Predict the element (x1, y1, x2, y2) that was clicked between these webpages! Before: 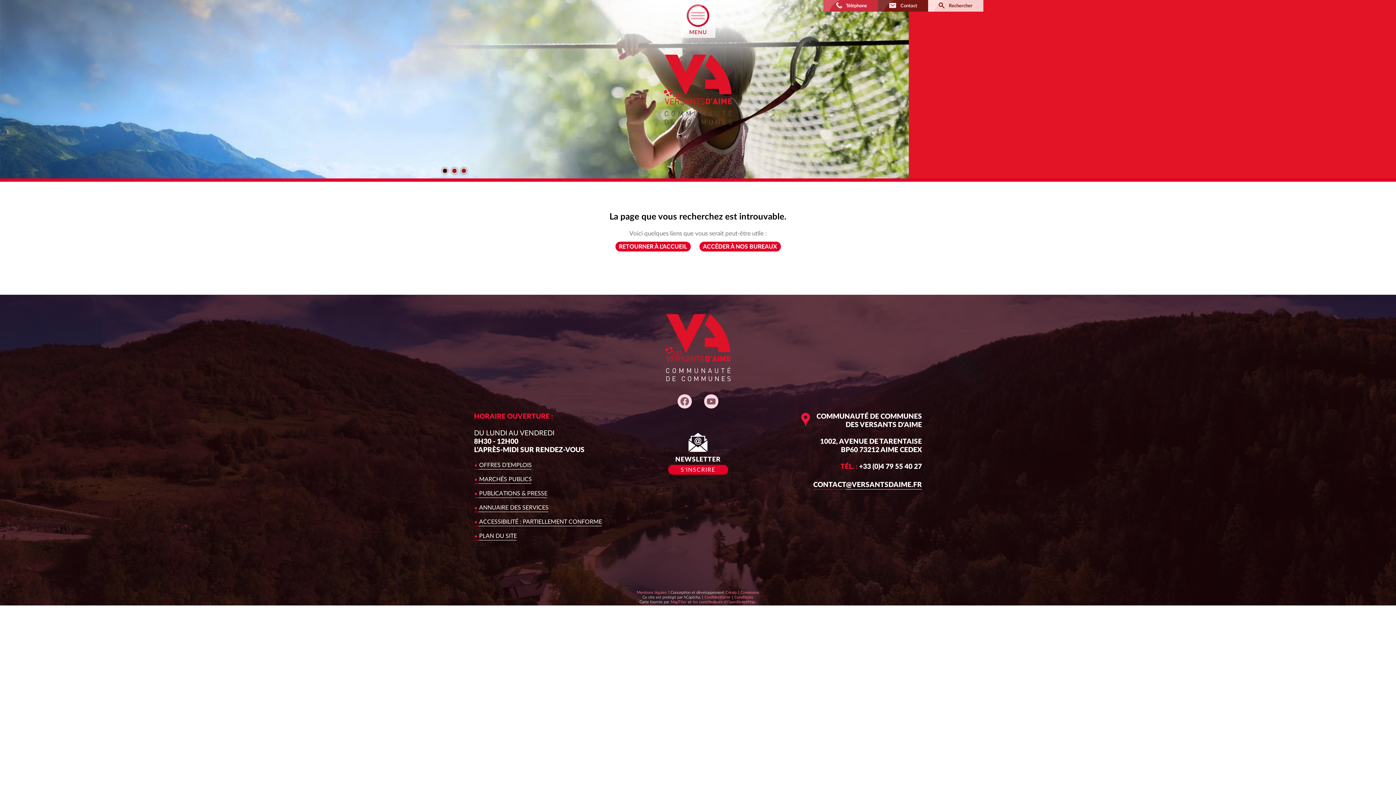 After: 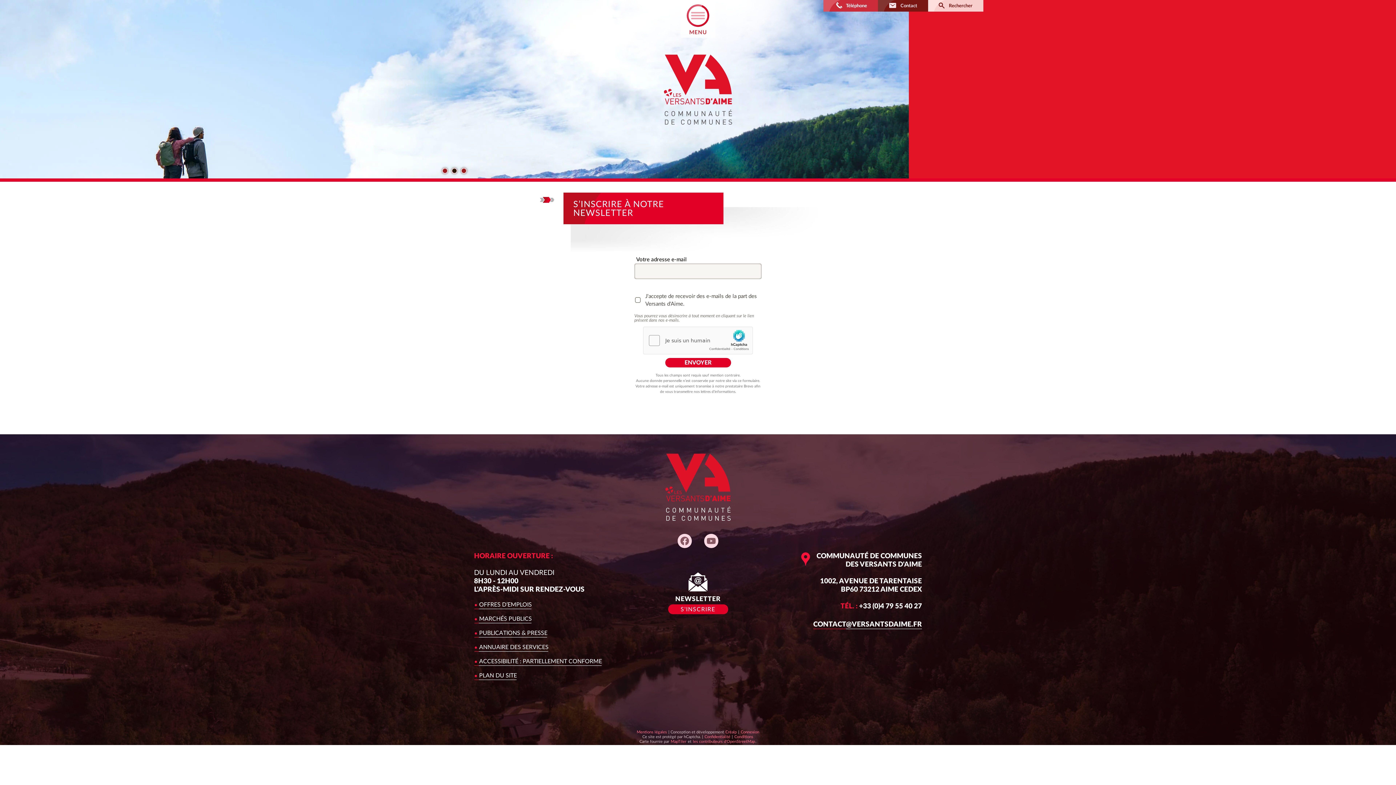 Action: label: S'inscrire à la newsletter bbox: (668, 465, 728, 474)